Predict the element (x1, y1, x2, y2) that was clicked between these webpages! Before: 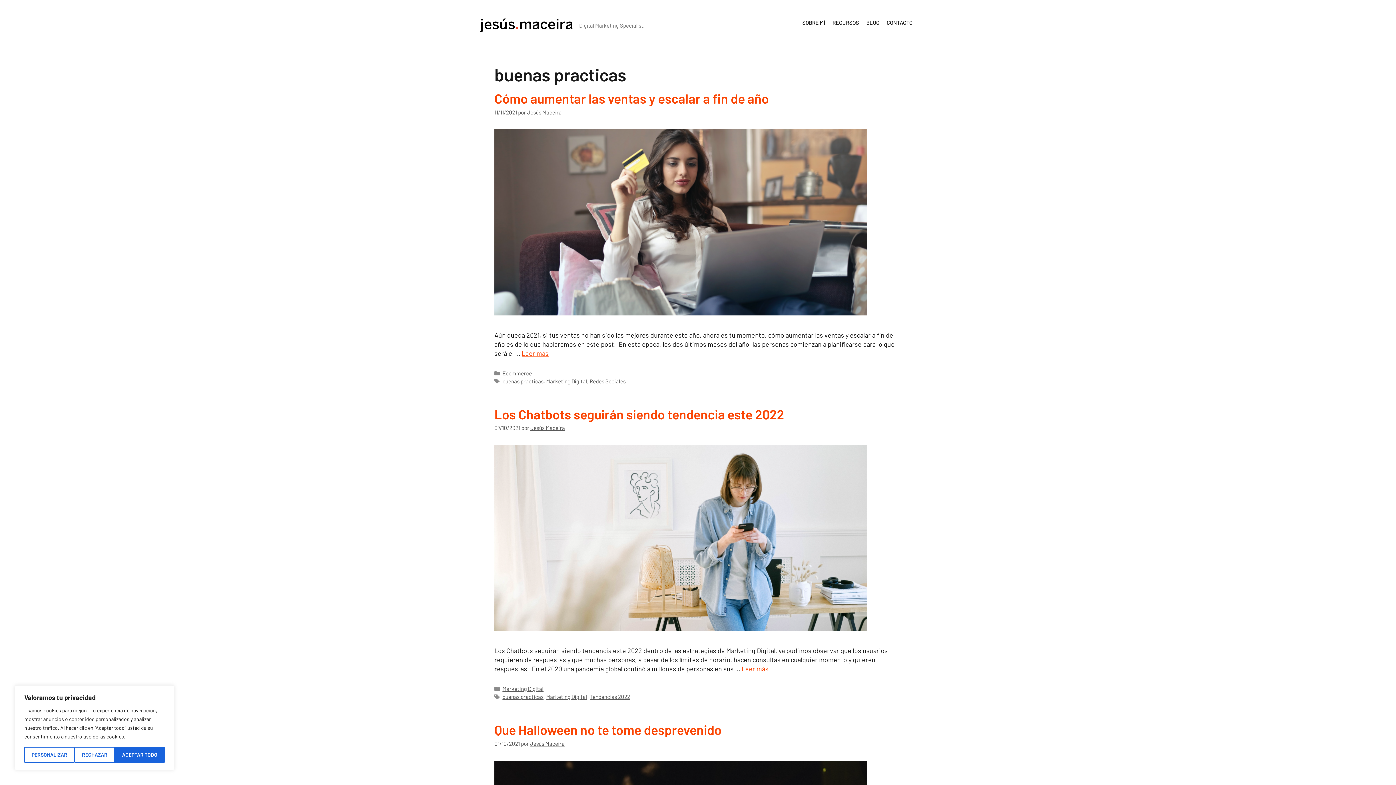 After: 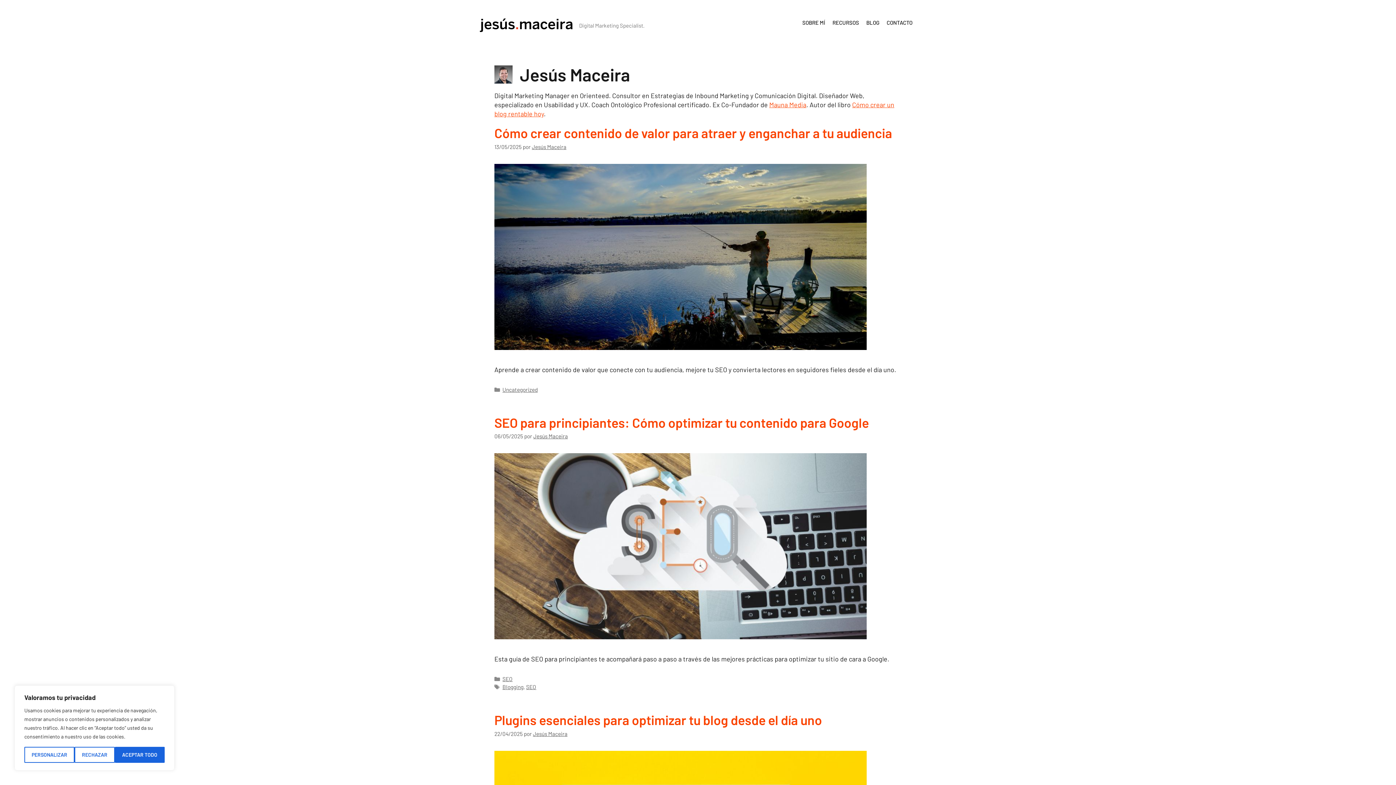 Action: bbox: (530, 424, 565, 431) label: Jesús Maceira